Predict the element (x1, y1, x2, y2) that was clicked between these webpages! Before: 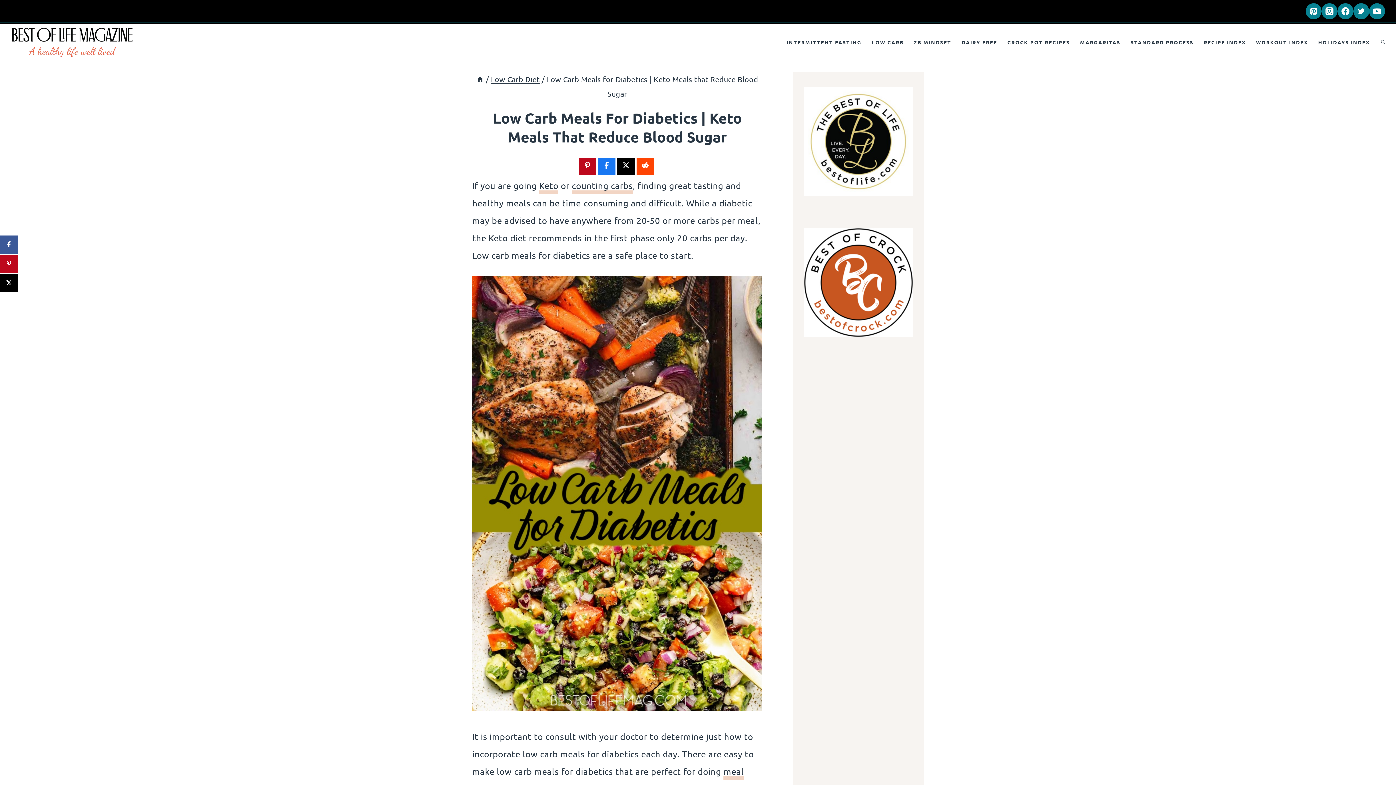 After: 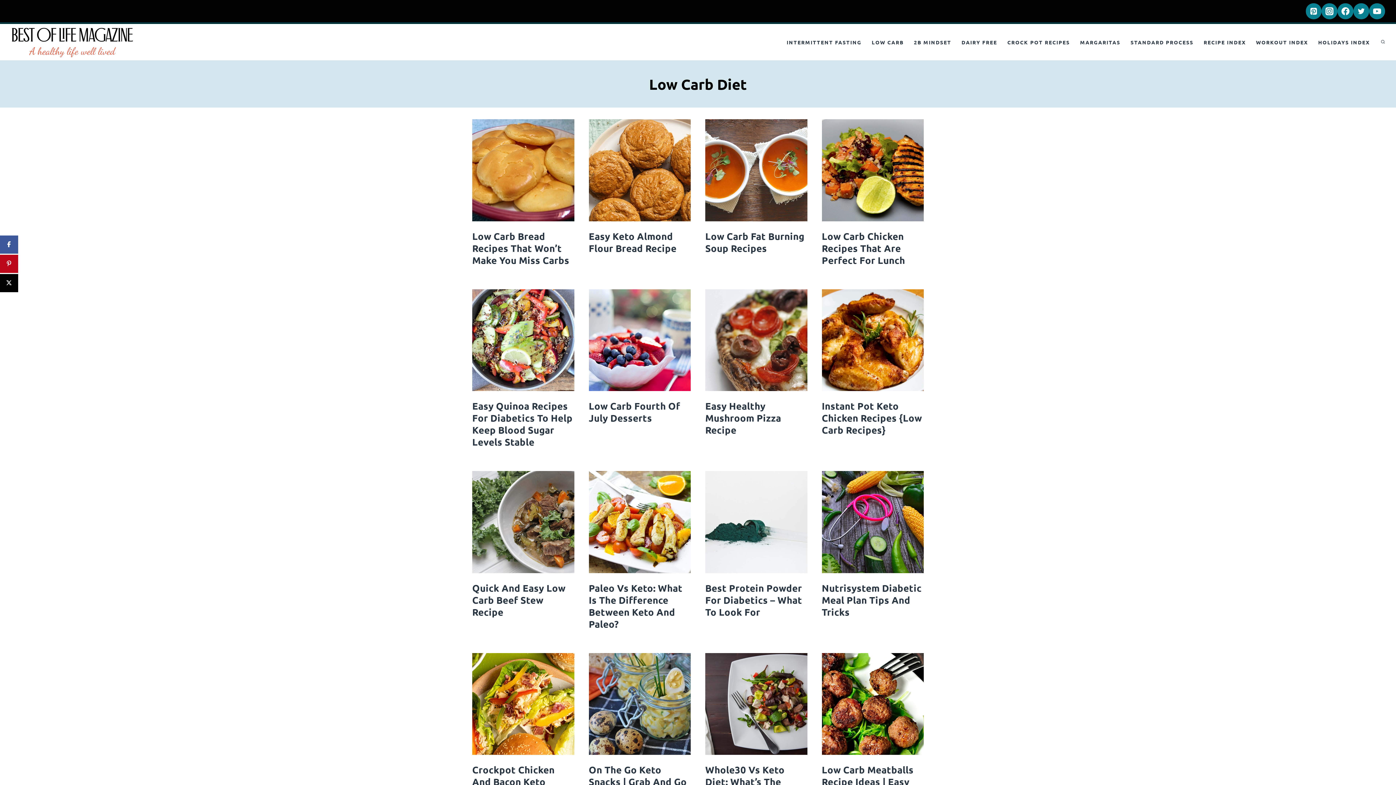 Action: label: LOW CARB bbox: (866, 32, 909, 52)